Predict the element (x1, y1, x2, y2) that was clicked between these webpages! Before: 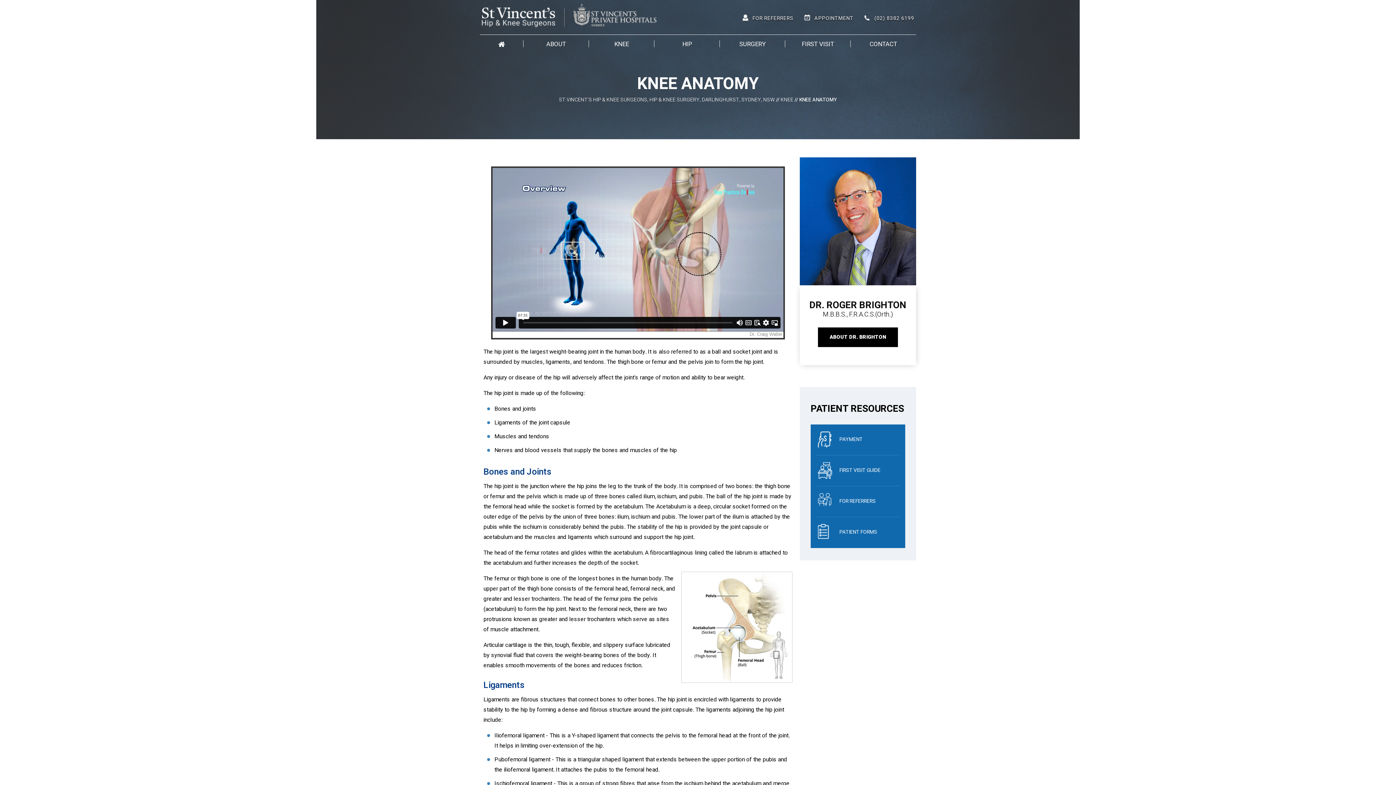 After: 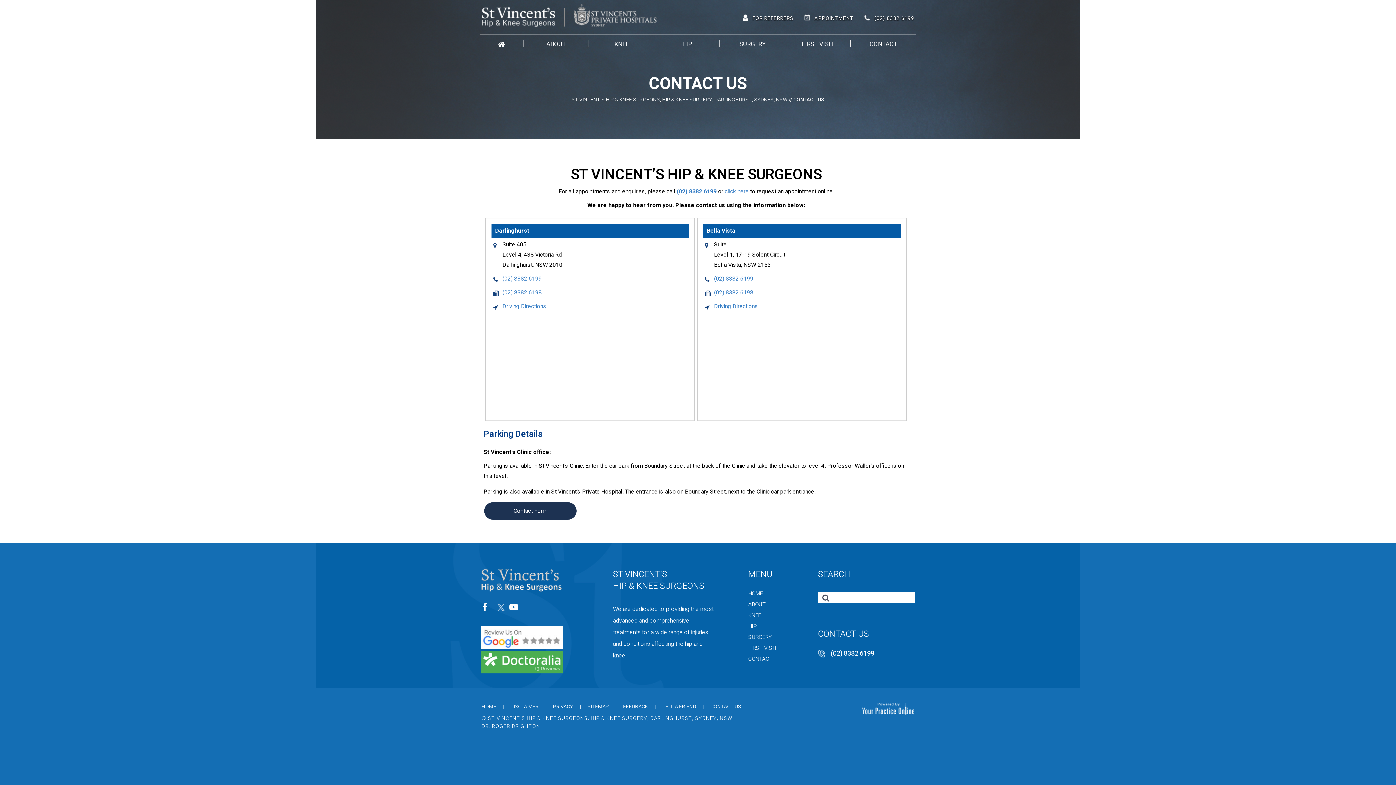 Action: bbox: (850, 34, 916, 53) label: CONTACT